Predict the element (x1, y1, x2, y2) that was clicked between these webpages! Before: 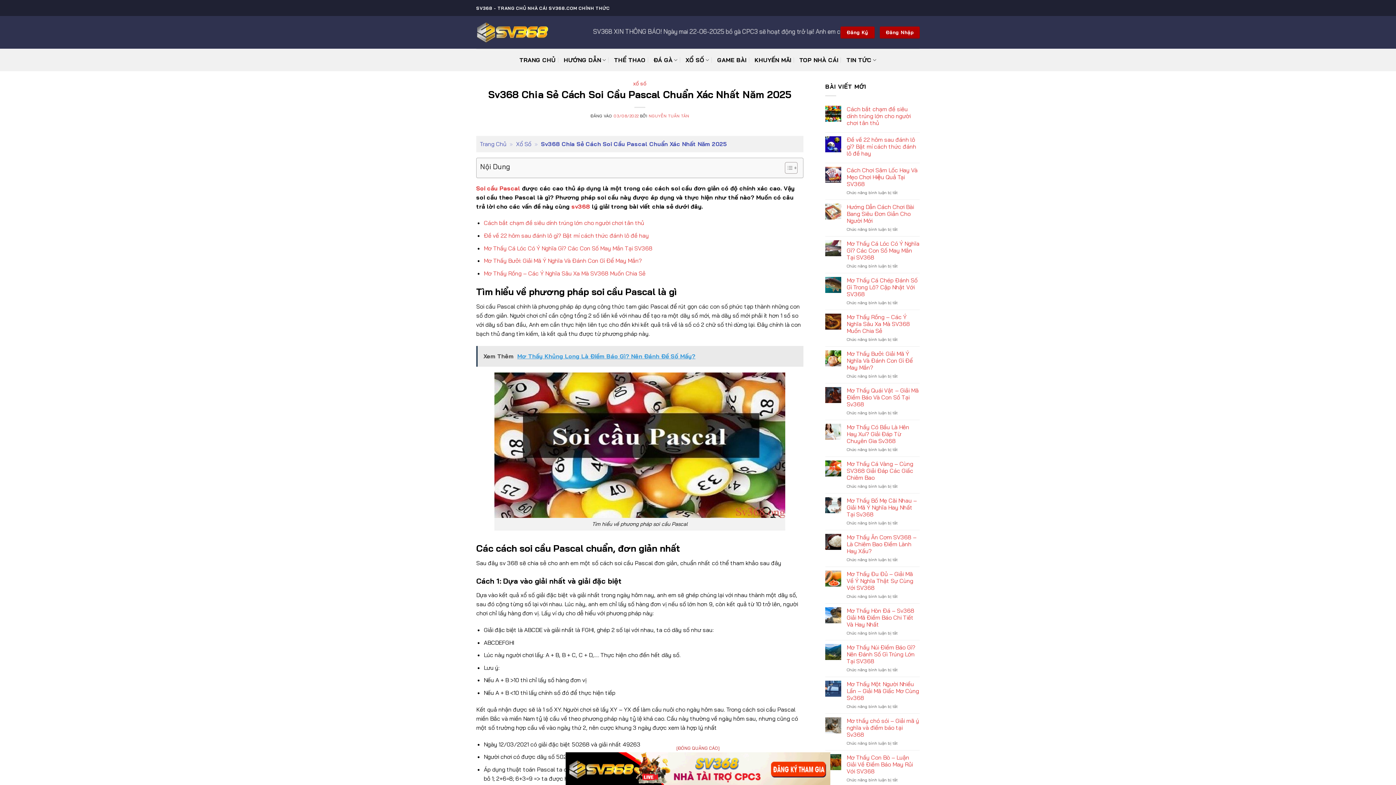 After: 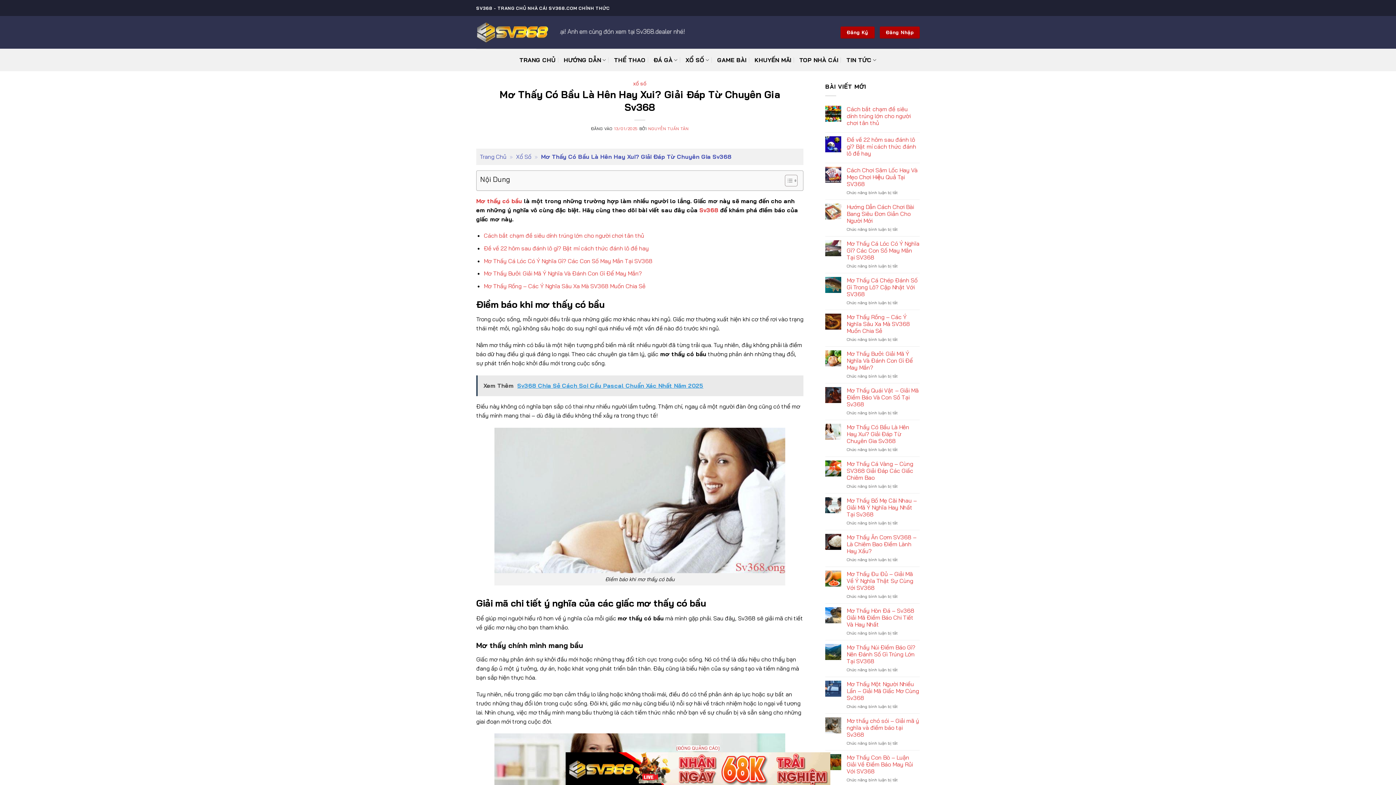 Action: bbox: (846, 423, 920, 444) label: Mơ Thấy Có Bầu Là Hên Hay Xui? Giải Đáp Từ Chuyên Gia Sv368